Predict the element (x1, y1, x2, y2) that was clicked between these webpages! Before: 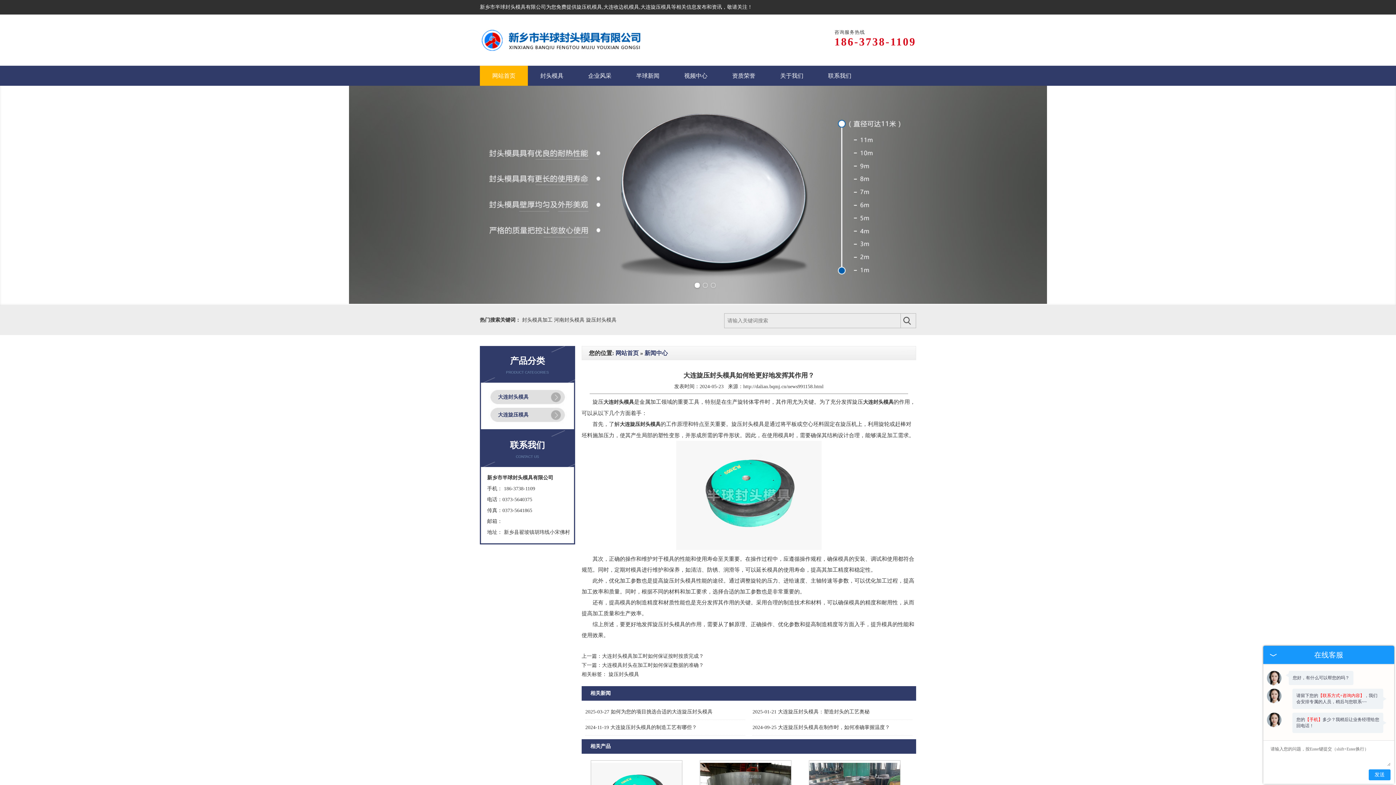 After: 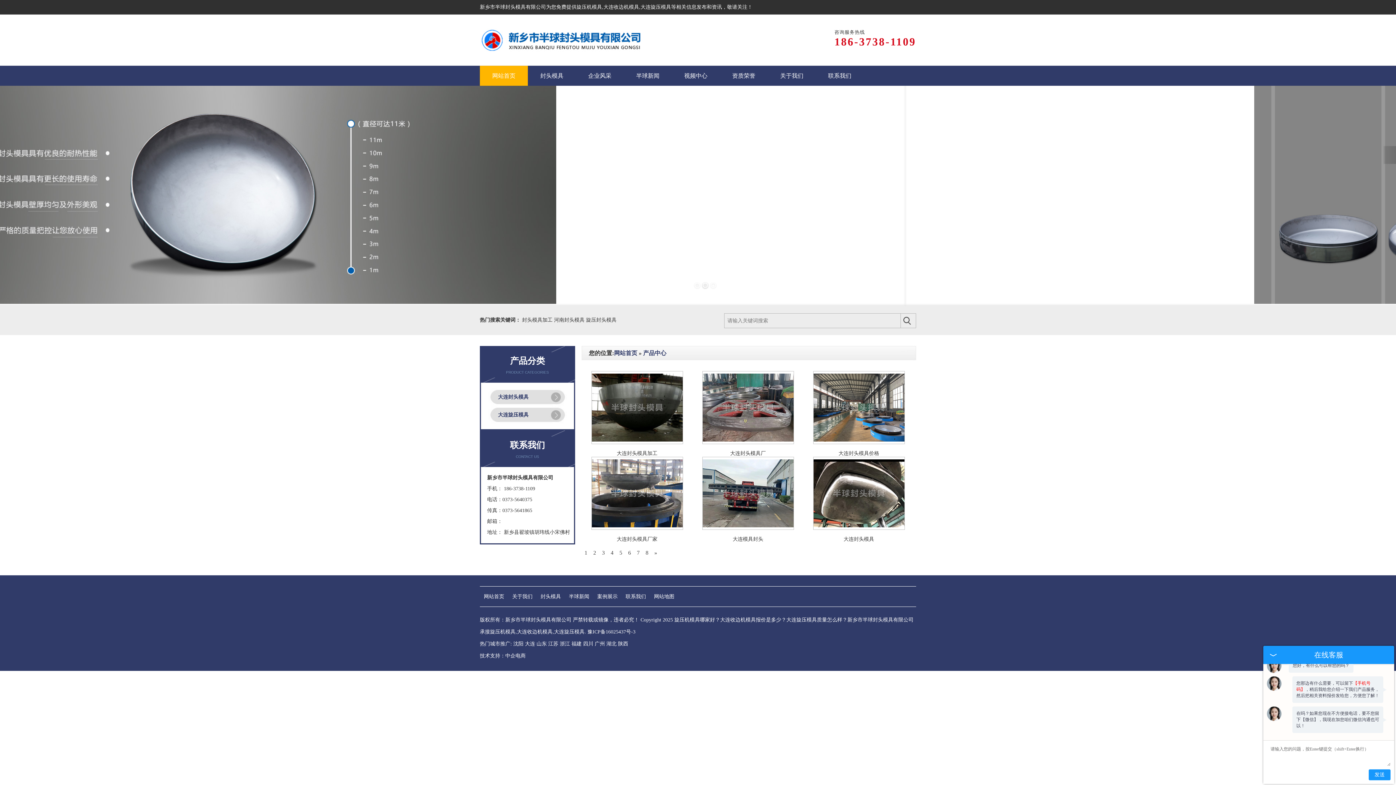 Action: label: 河南封头模具  bbox: (554, 317, 586, 322)